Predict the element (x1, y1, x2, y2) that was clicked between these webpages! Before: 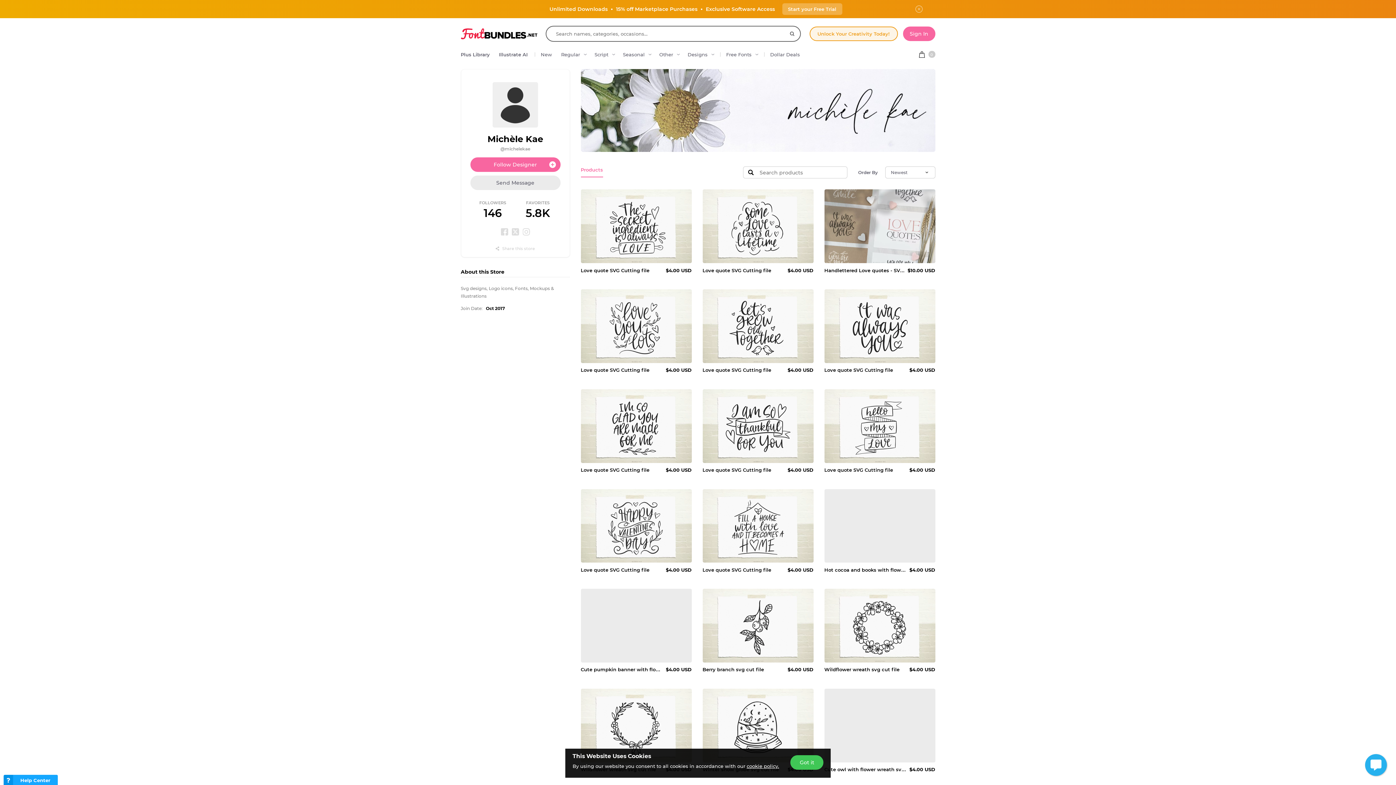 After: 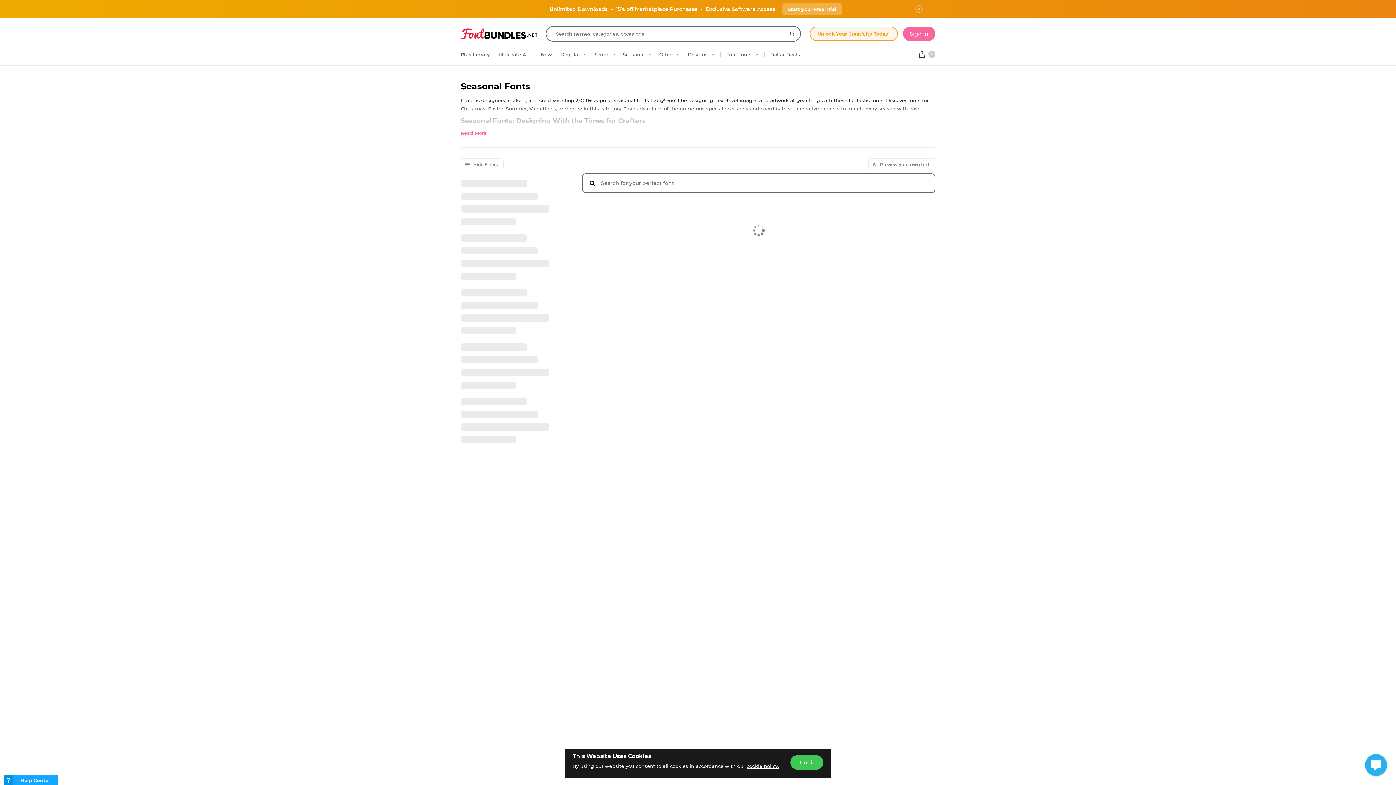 Action: bbox: (619, 48, 655, 64) label: Seasonal